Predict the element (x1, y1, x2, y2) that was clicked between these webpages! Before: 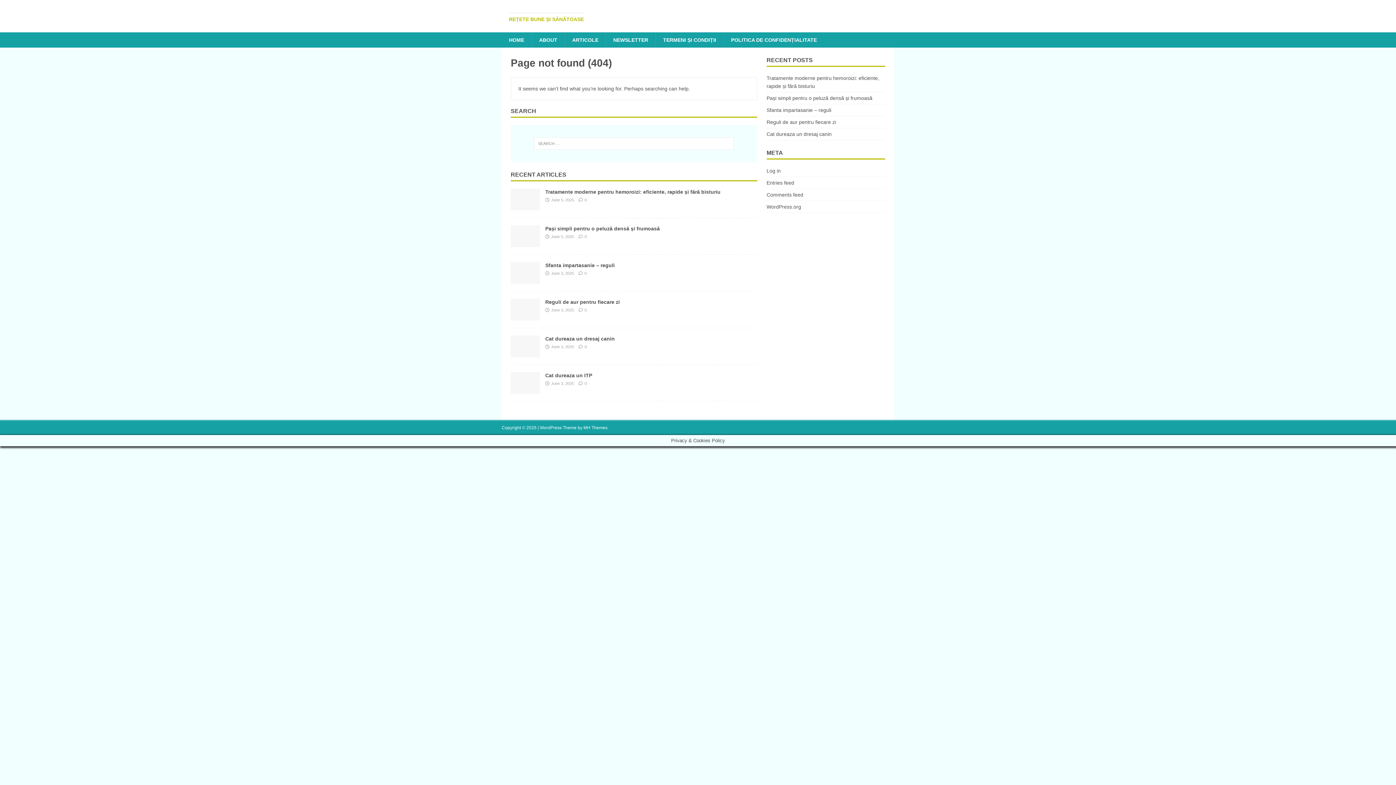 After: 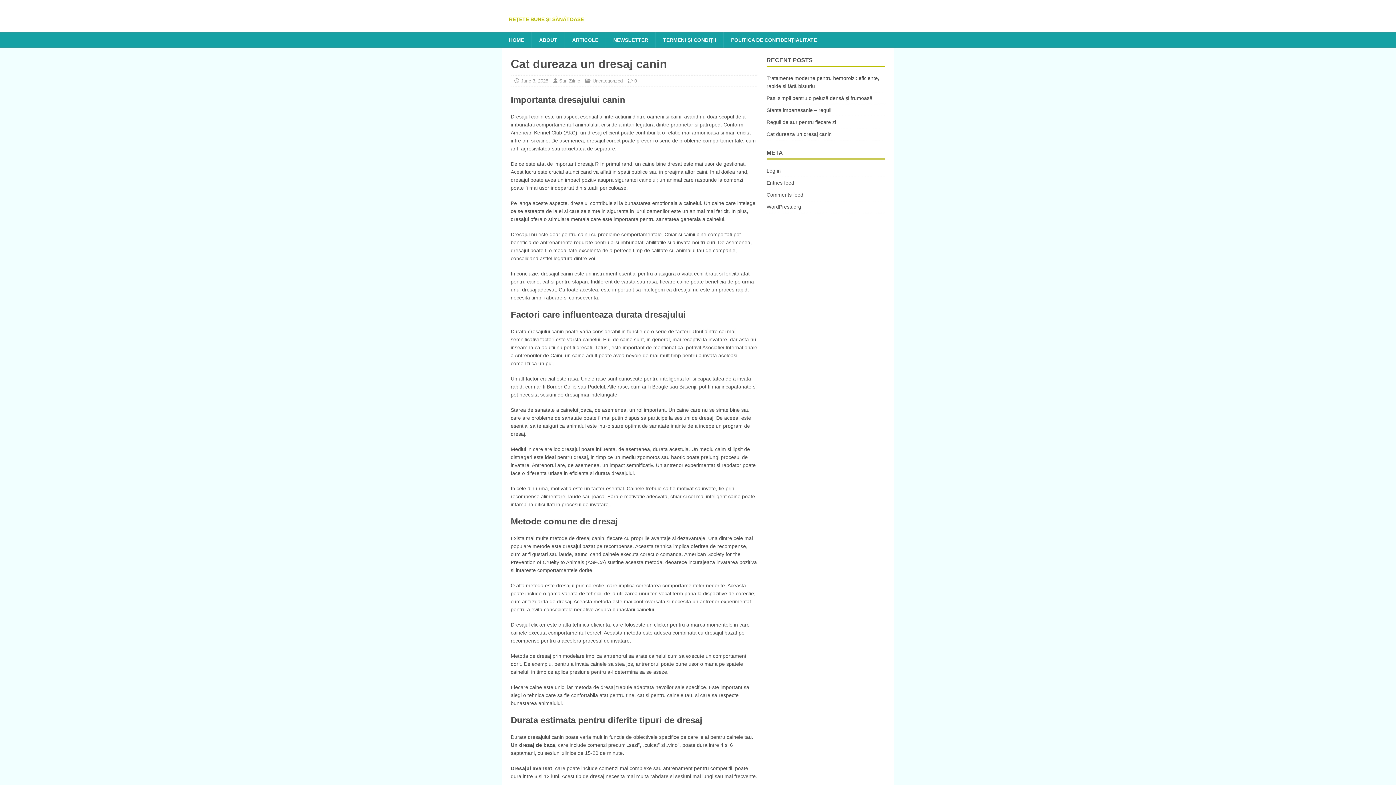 Action: bbox: (766, 131, 831, 137) label: Cat dureaza un dresaj canin